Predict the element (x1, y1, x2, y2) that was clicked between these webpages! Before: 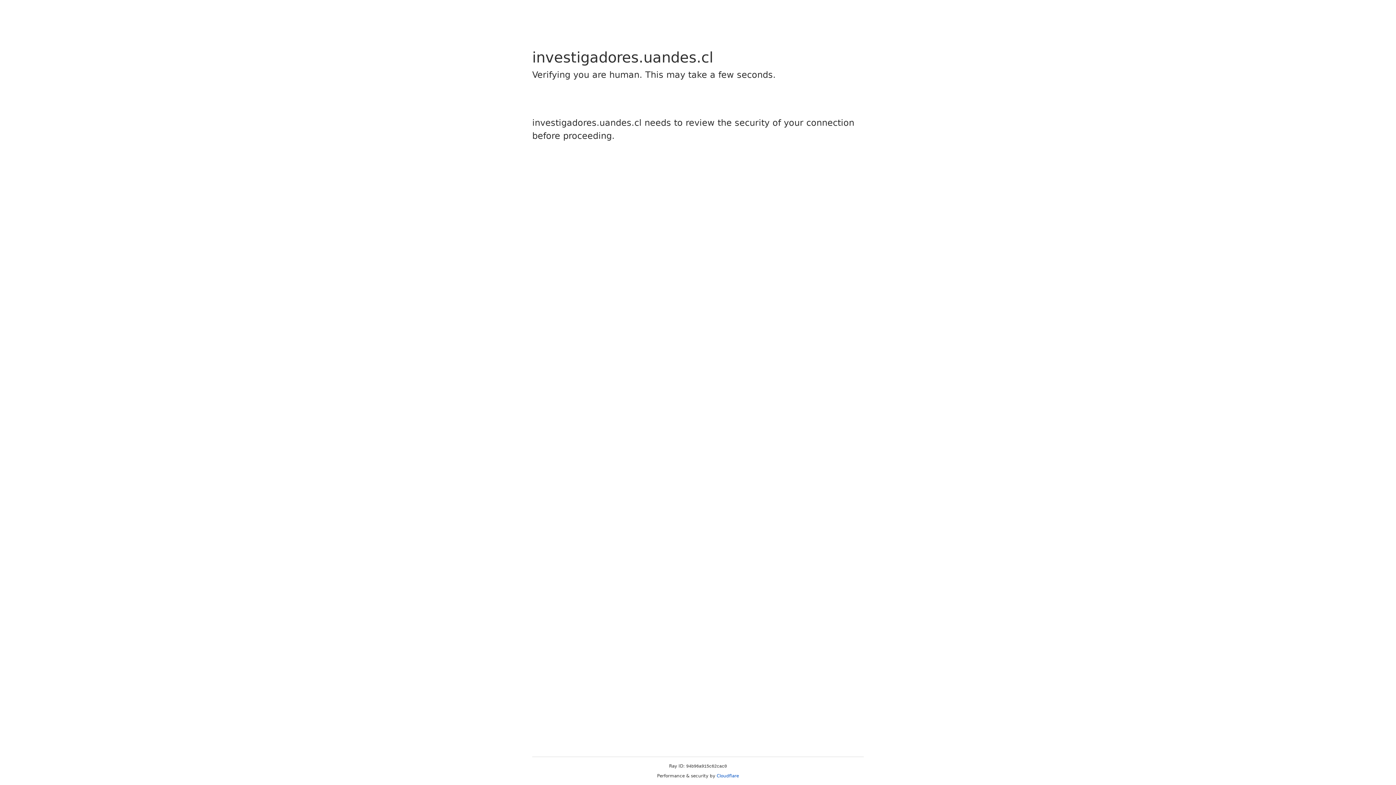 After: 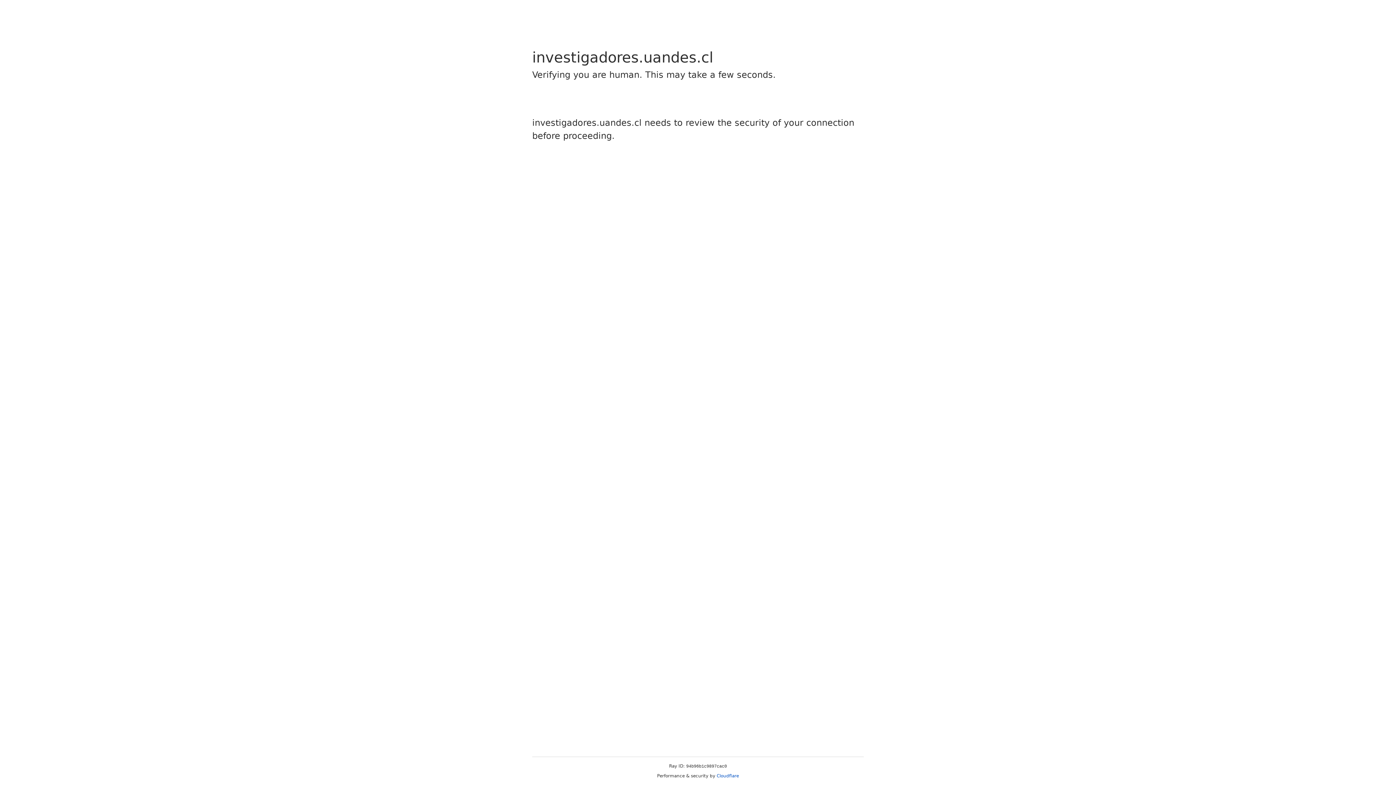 Action: bbox: (716, 773, 739, 778) label: Cloudflare